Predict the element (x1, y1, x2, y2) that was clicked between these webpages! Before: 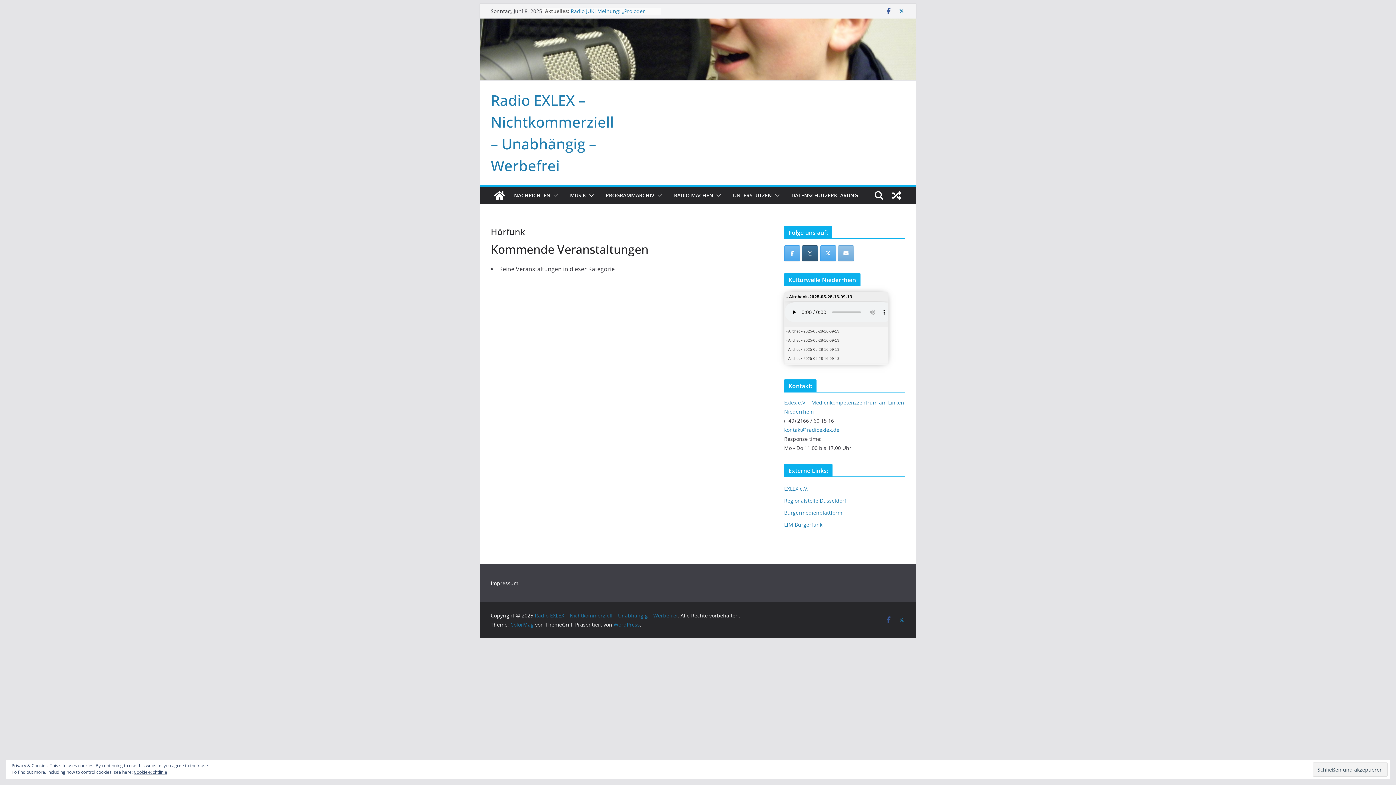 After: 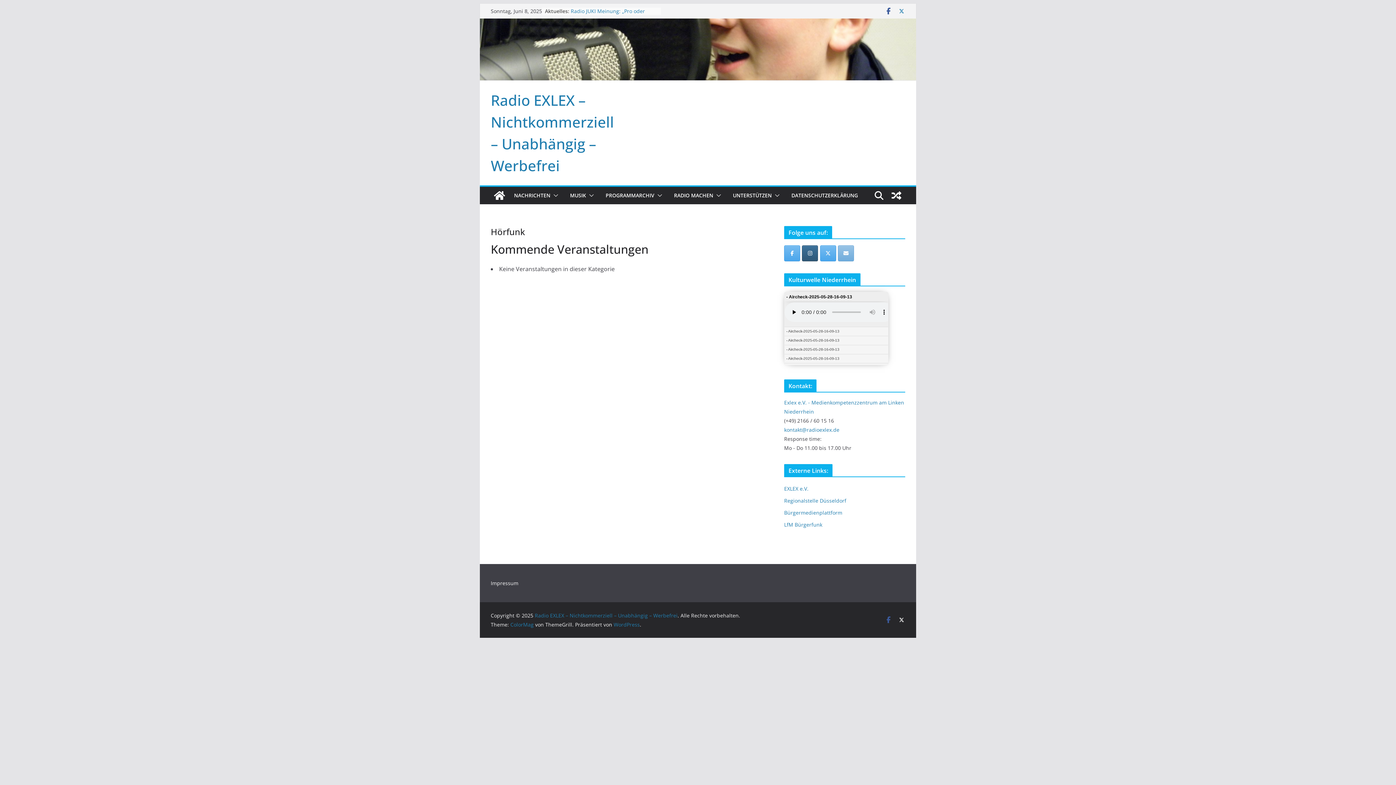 Action: bbox: (898, 616, 905, 624)